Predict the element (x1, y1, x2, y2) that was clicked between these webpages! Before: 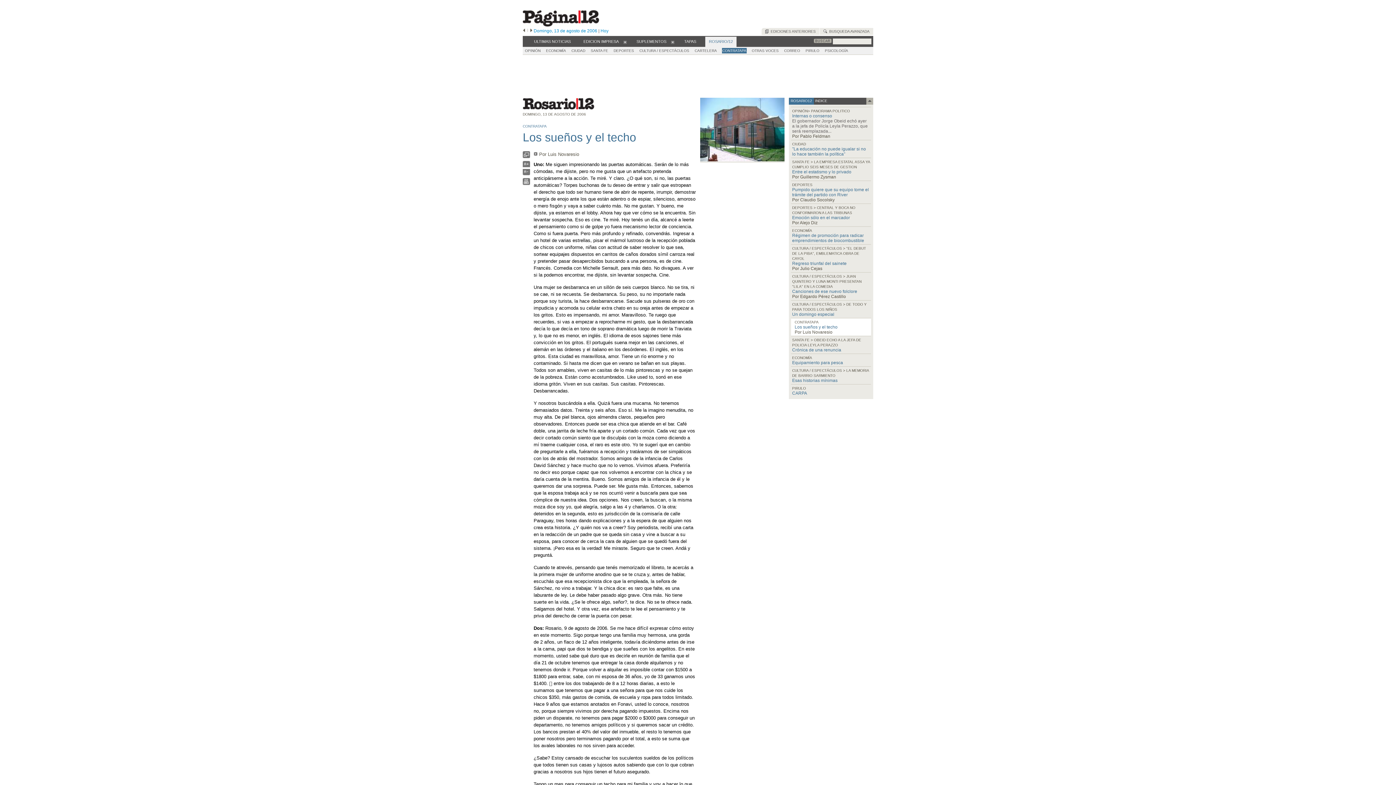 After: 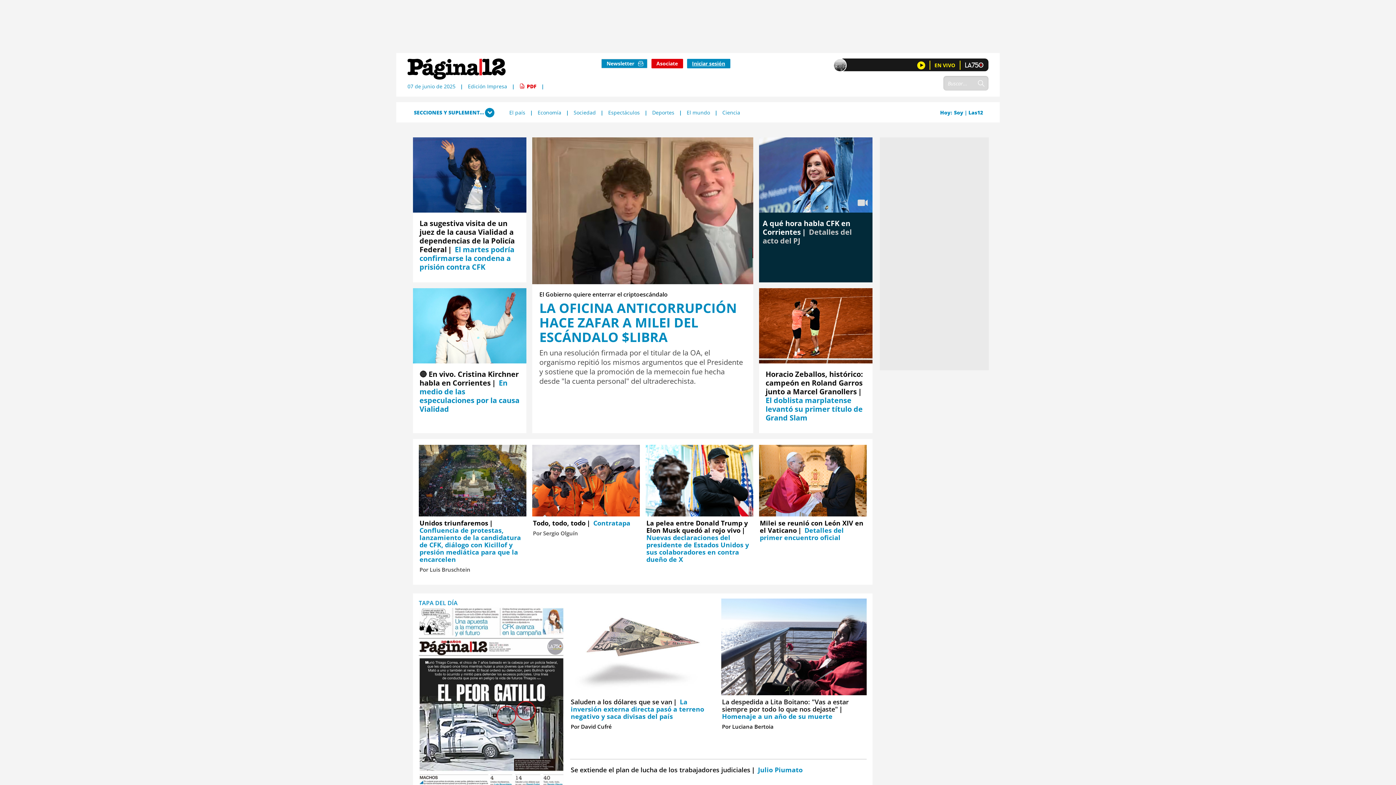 Action: label: Hoy bbox: (600, 28, 608, 33)